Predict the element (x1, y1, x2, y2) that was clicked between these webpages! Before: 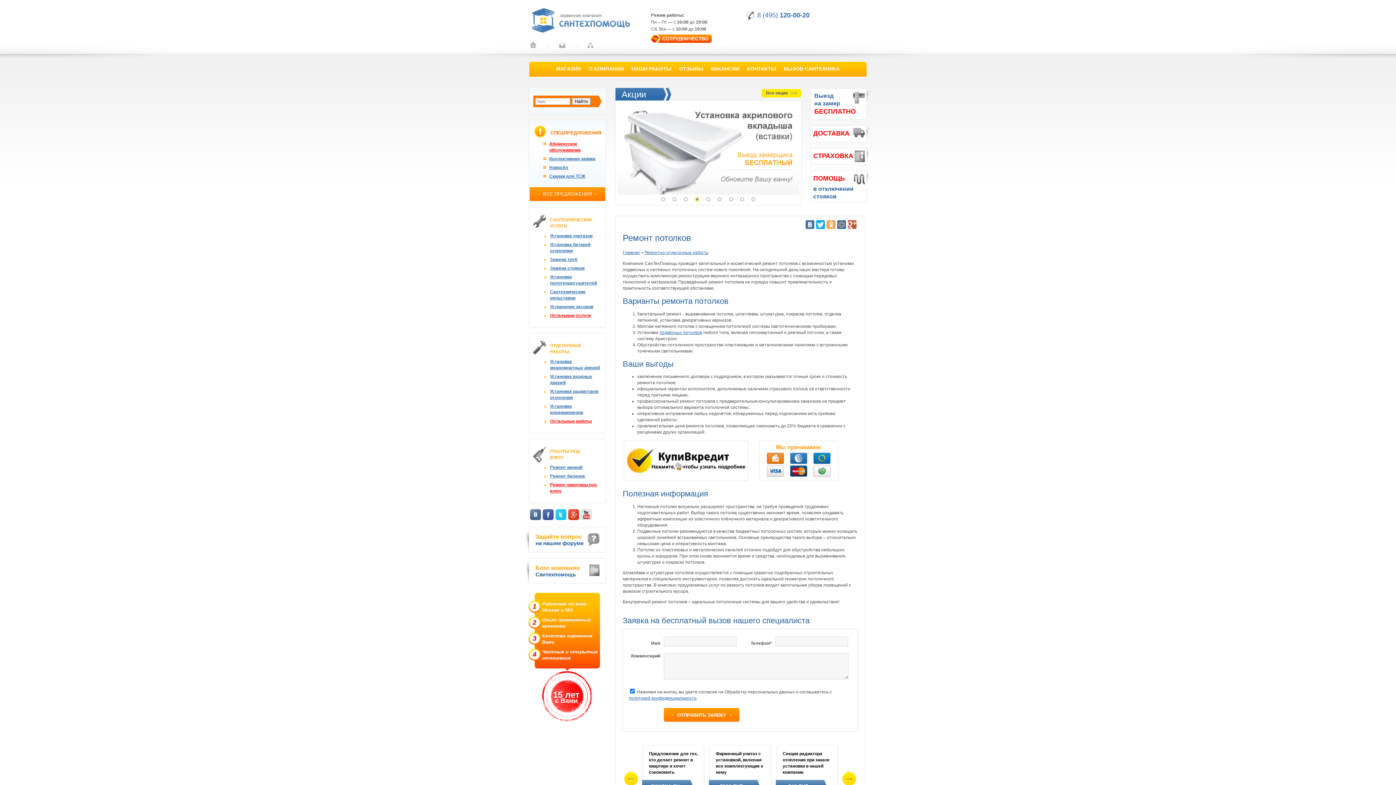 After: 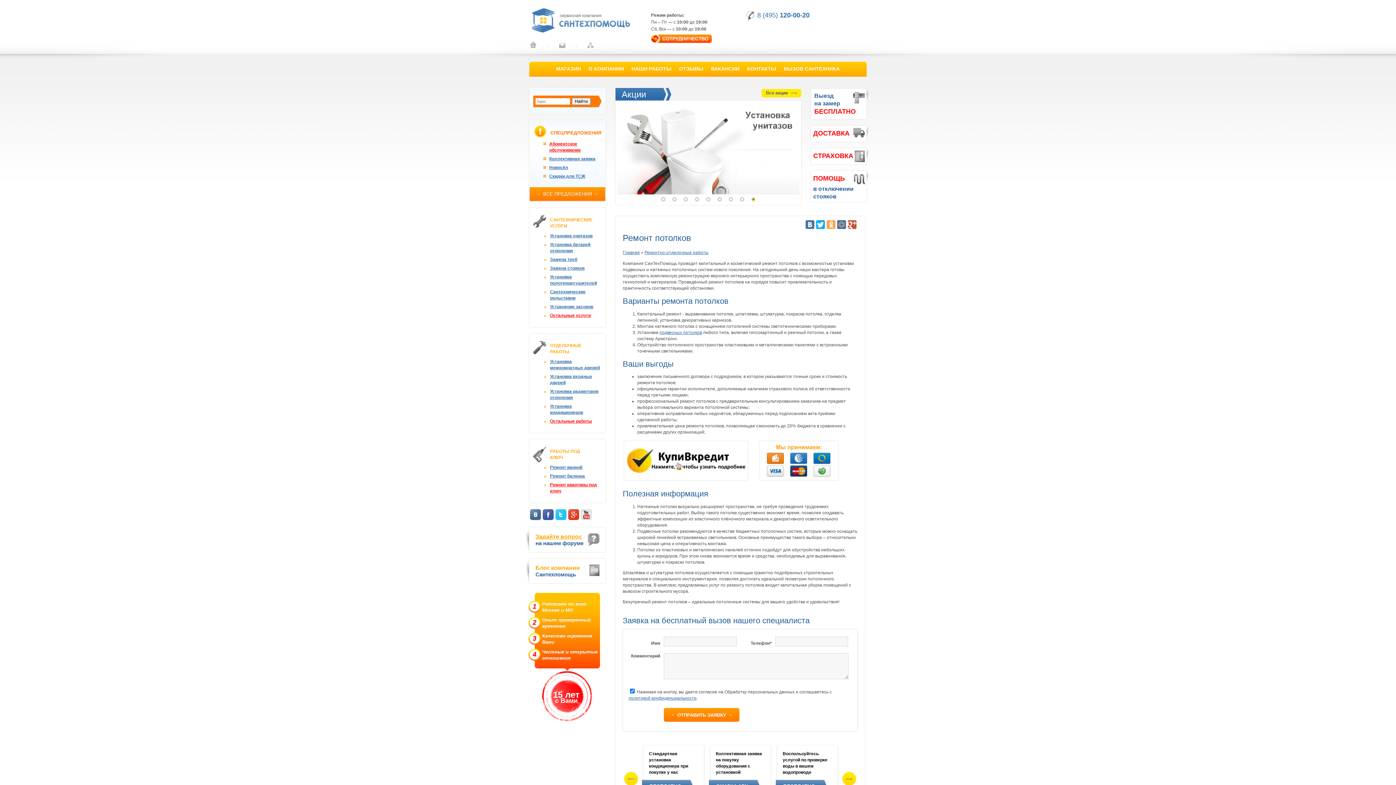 Action: bbox: (535, 533, 599, 546) label: Задайте вопрос
на нашем форуме